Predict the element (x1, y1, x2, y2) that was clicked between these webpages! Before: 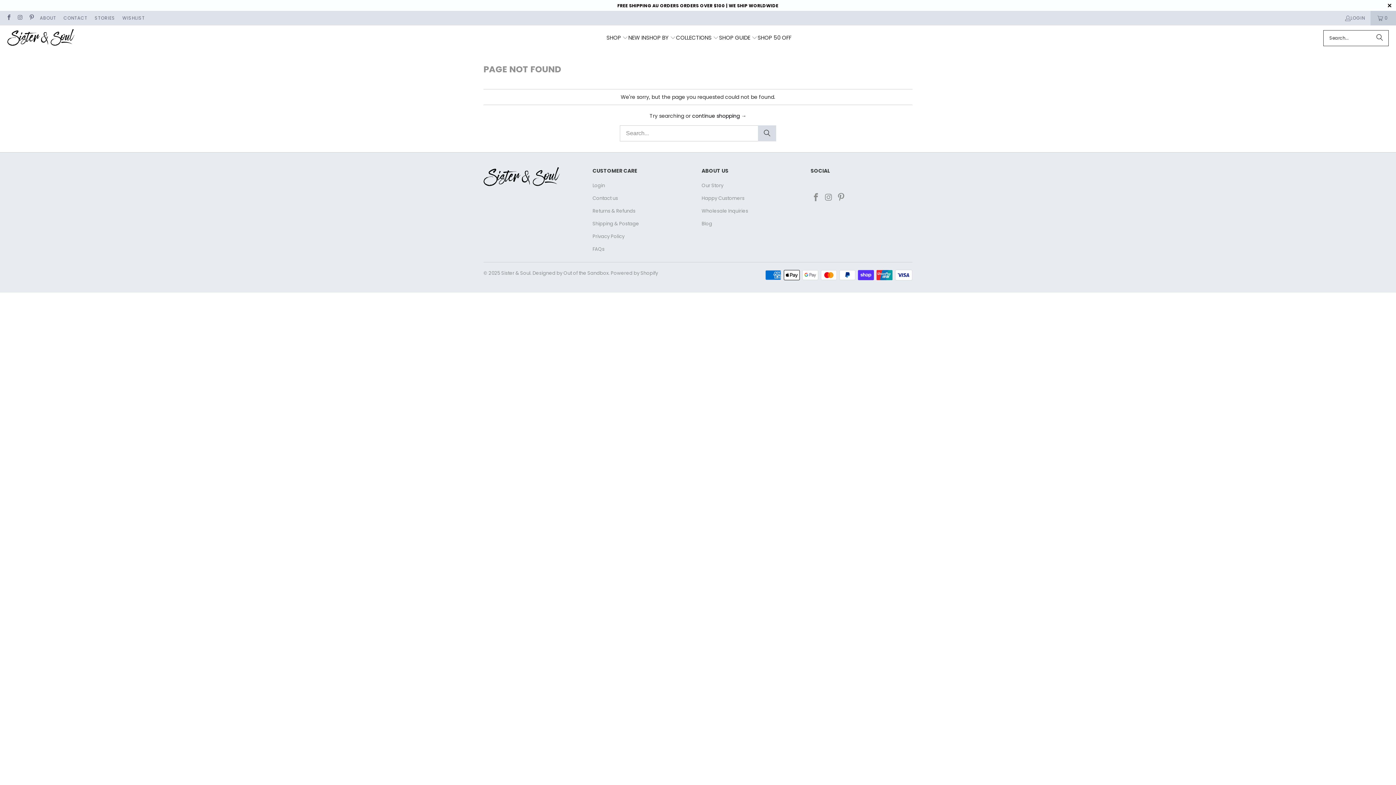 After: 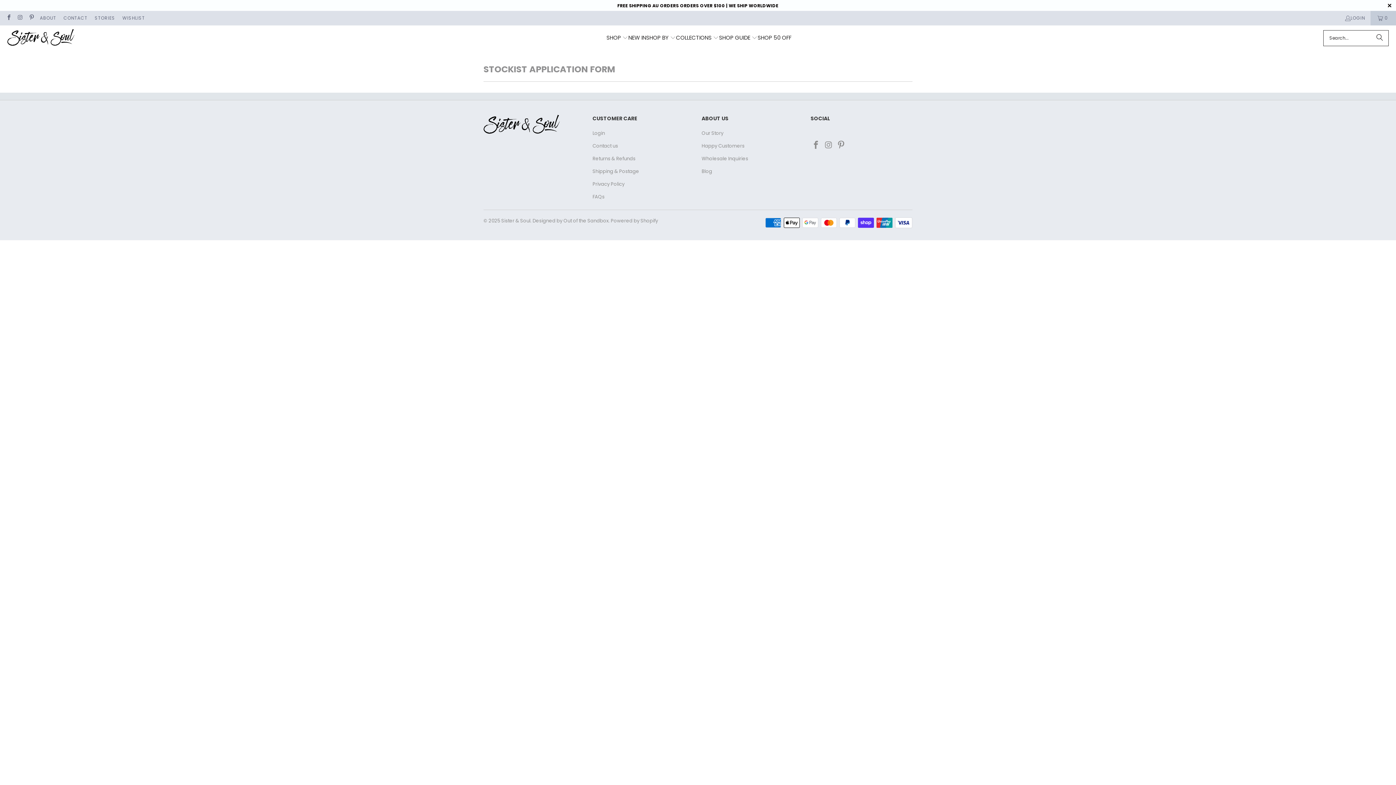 Action: label: Wholesale Inquiries bbox: (701, 207, 748, 214)